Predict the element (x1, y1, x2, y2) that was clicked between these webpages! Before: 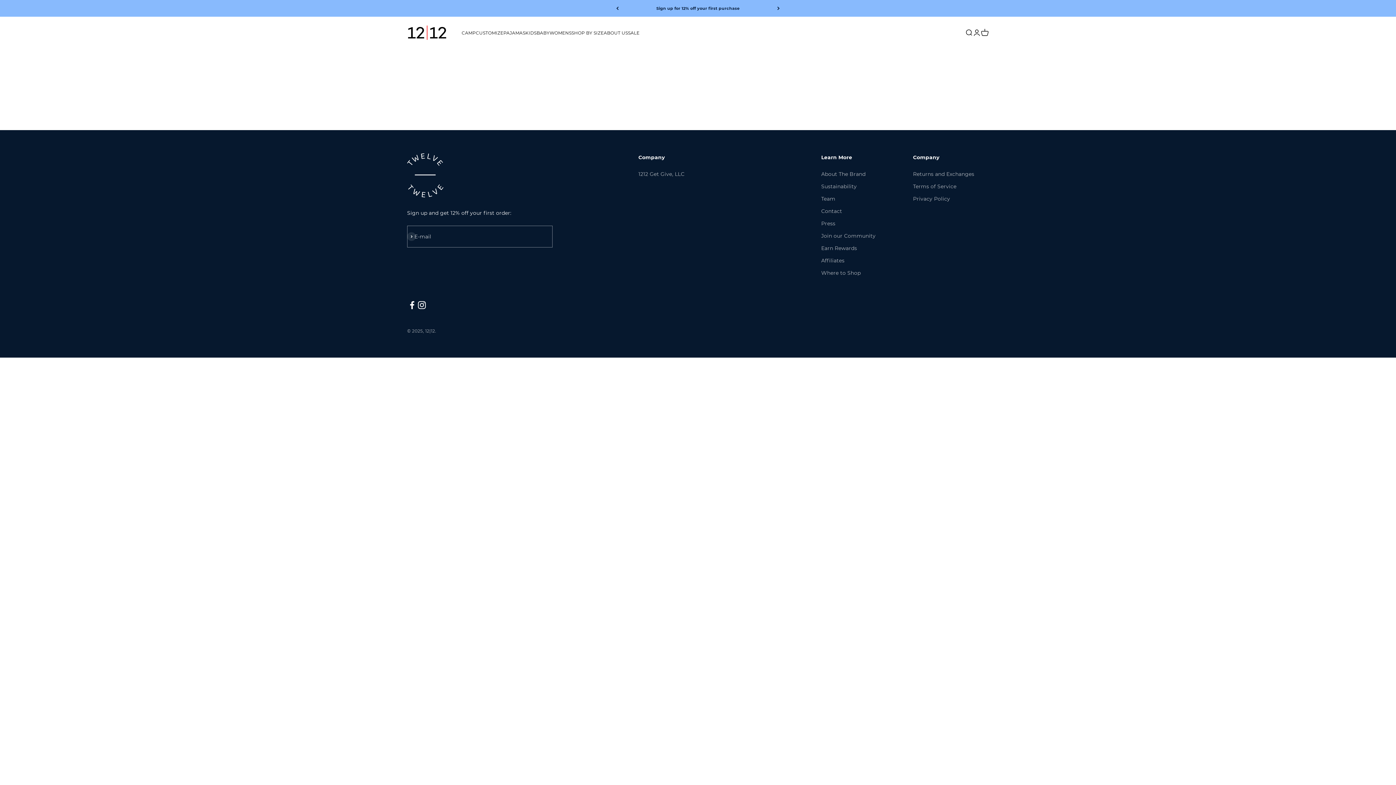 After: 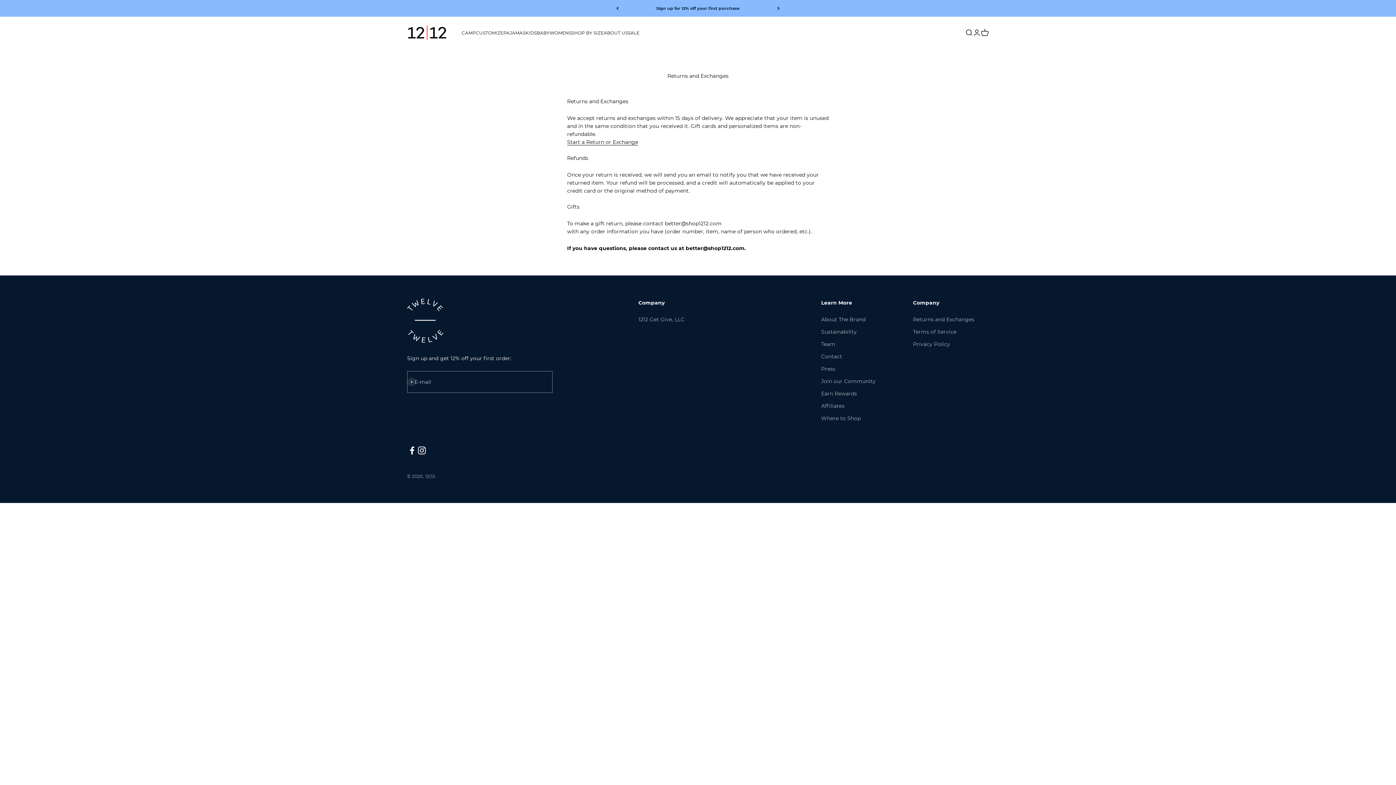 Action: bbox: (913, 170, 974, 178) label: Returns and Exchanges